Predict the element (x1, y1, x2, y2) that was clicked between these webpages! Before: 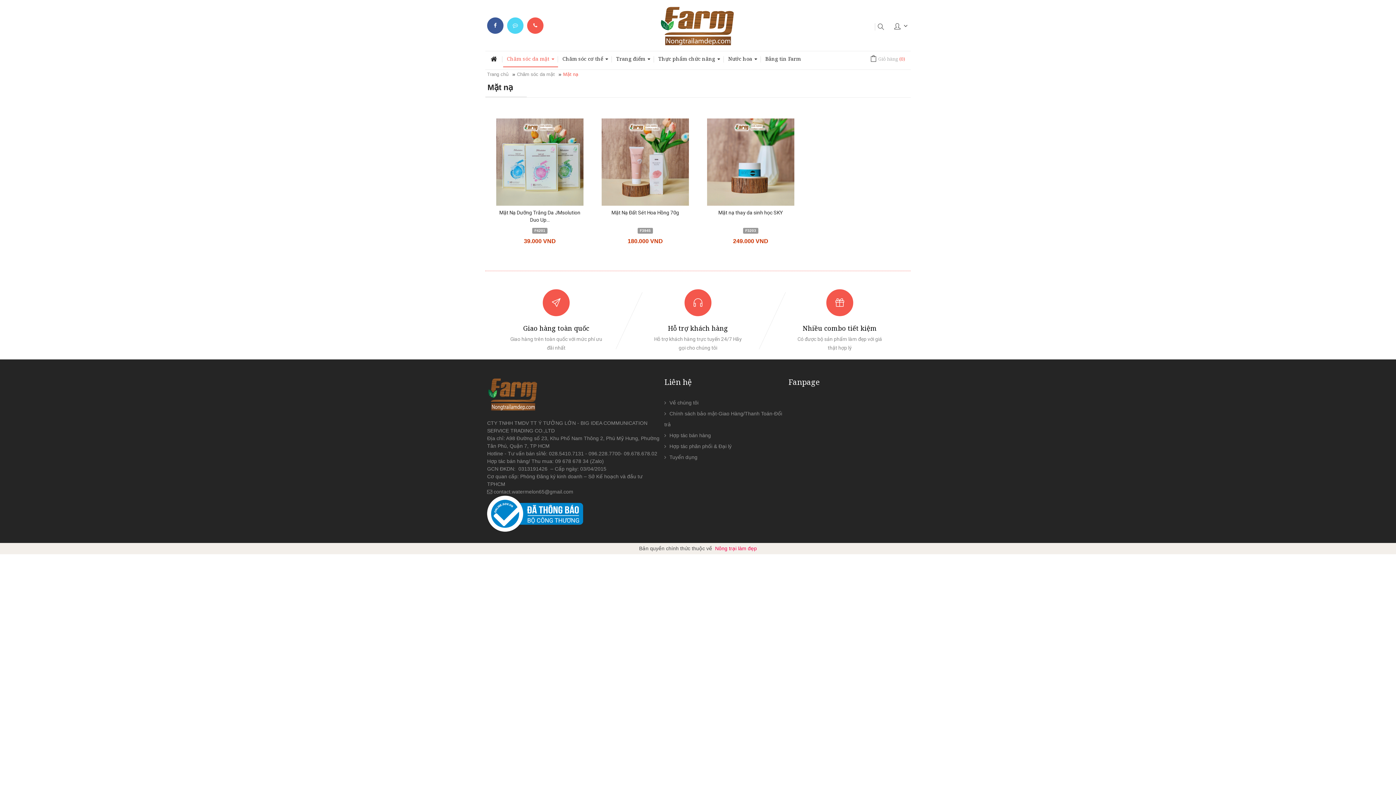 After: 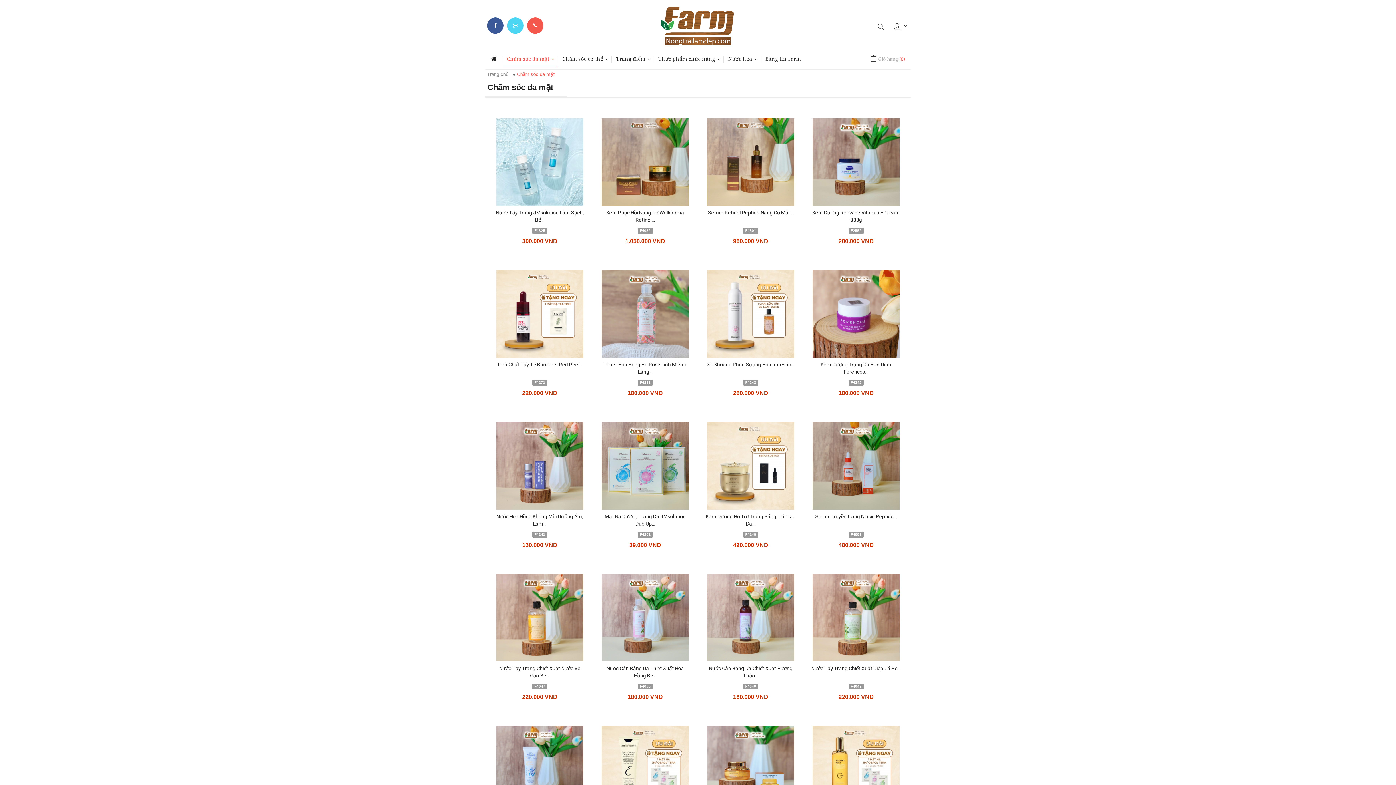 Action: bbox: (503, 51, 558, 67) label: Chăm sóc da mặt  